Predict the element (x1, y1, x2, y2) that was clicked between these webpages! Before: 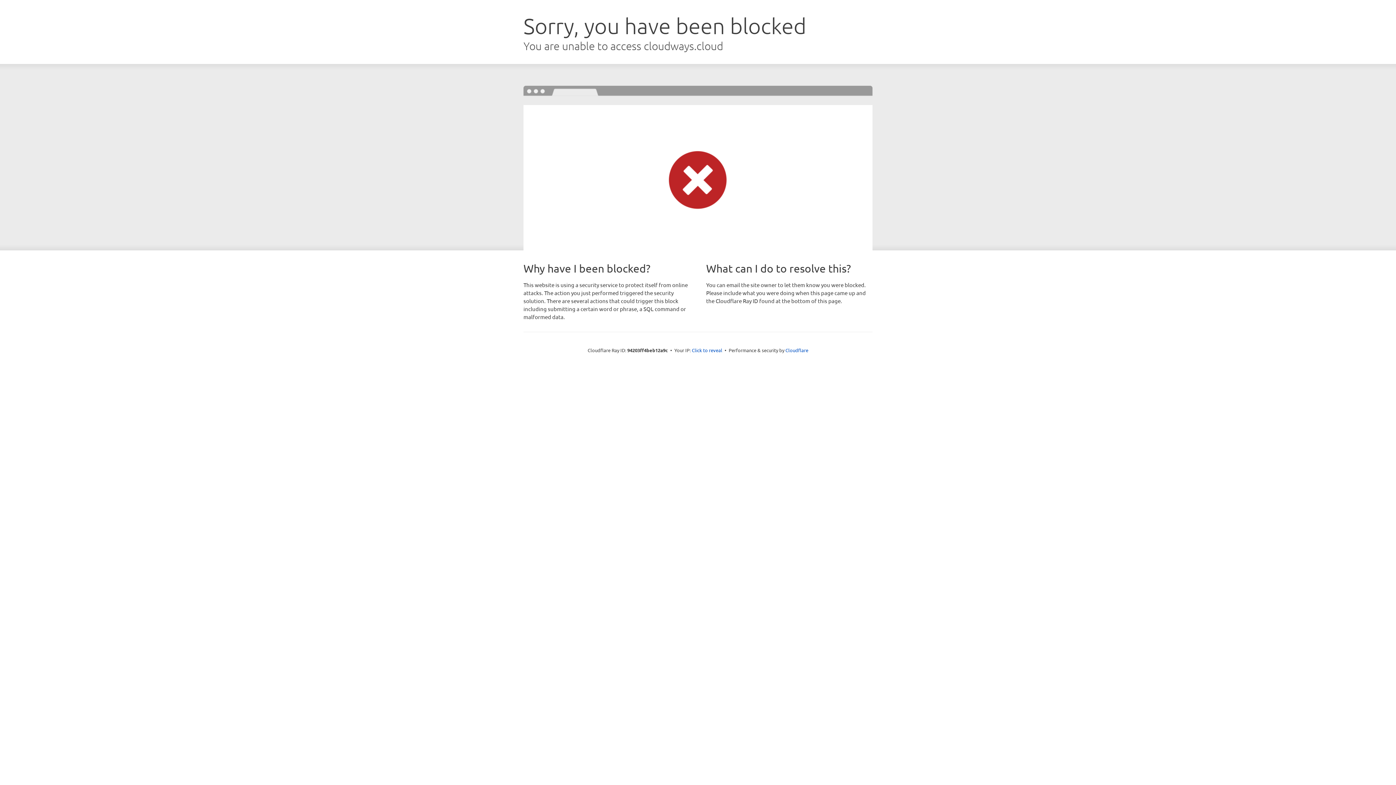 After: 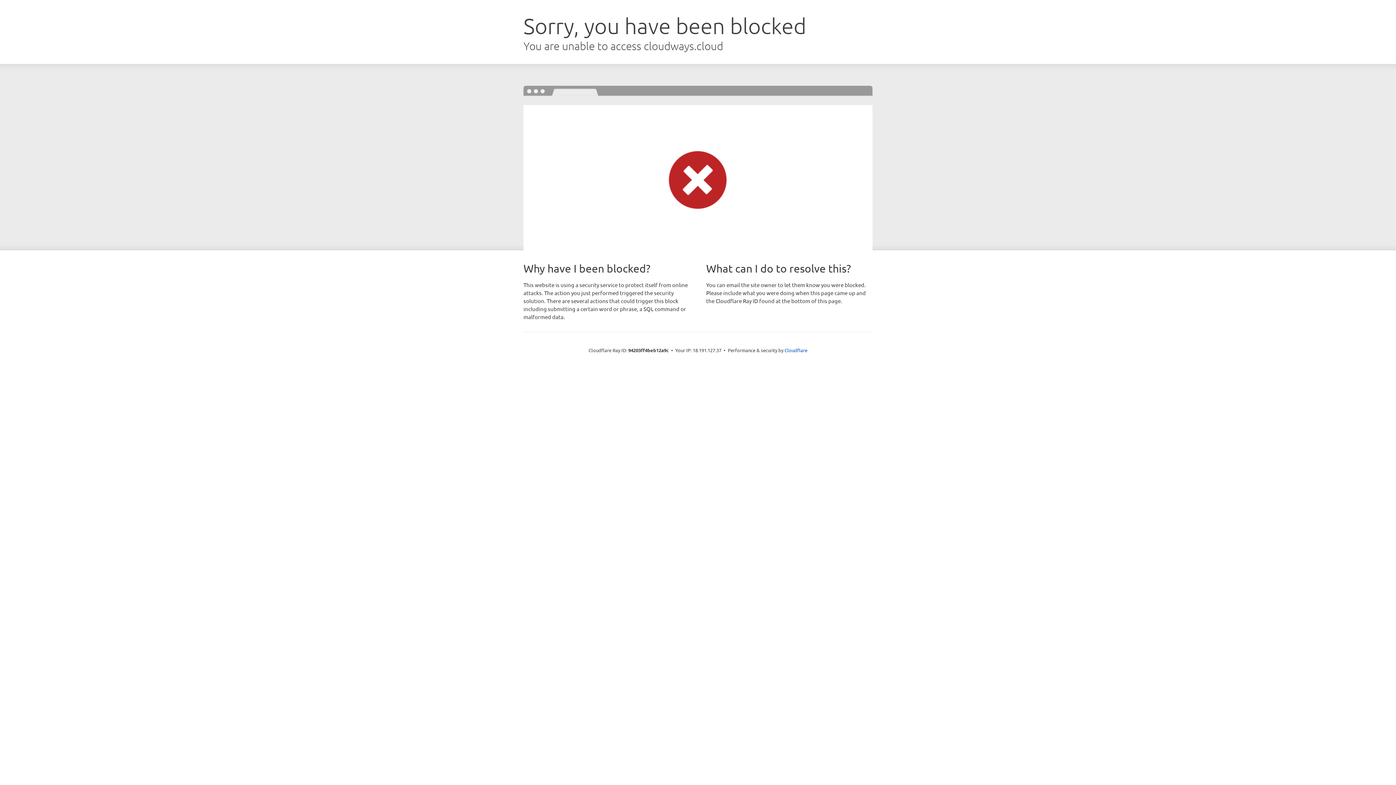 Action: label: Click to reveal bbox: (692, 346, 722, 353)